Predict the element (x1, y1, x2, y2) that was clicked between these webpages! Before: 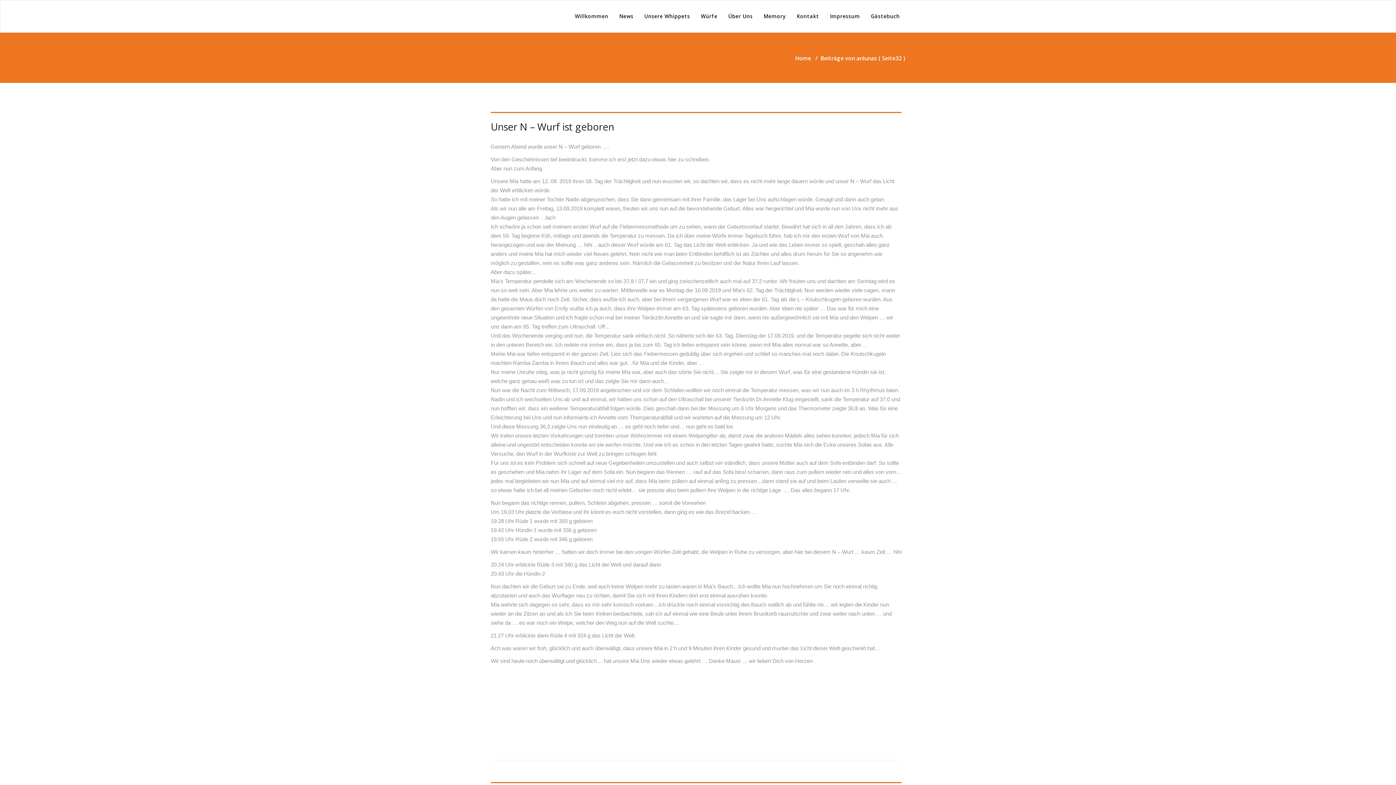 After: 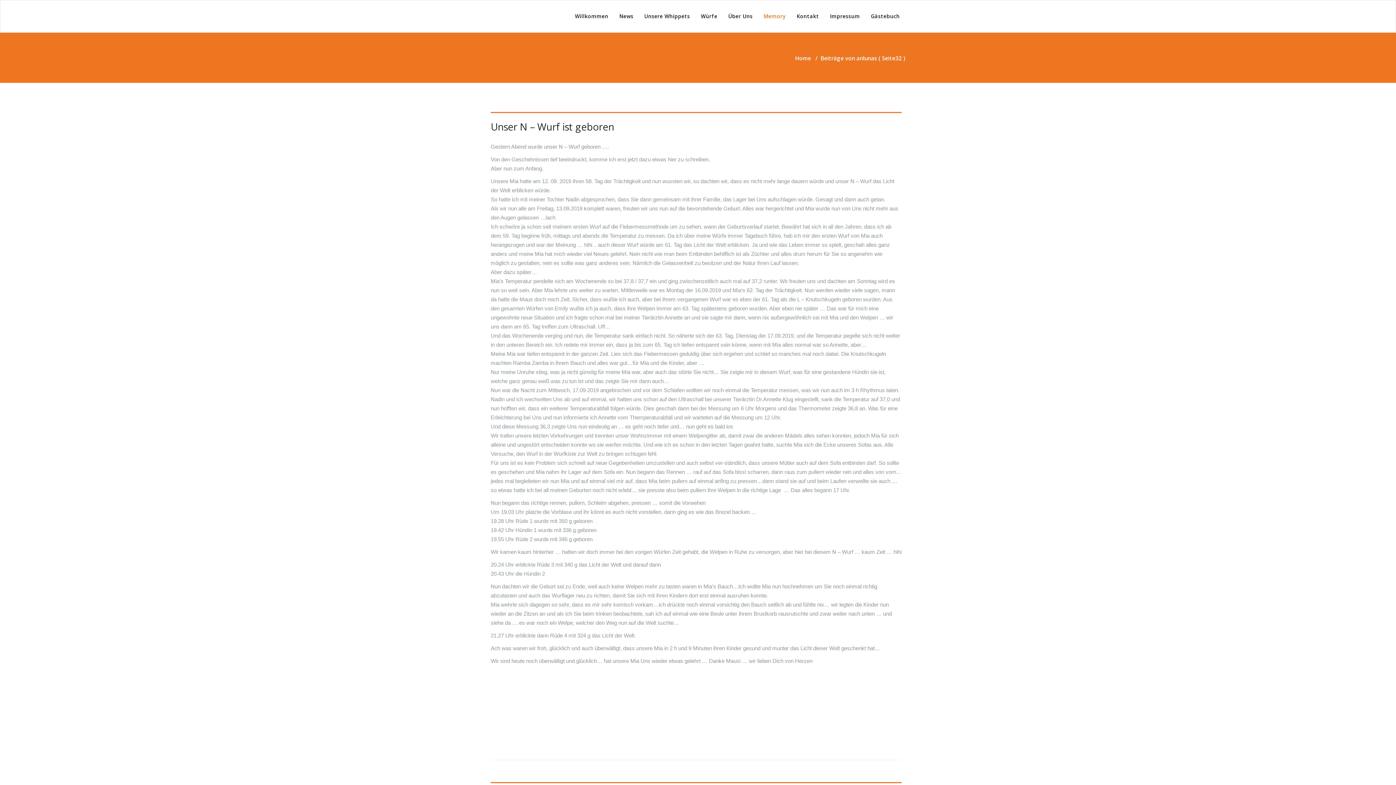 Action: label: Memory bbox: (758, 9, 791, 23)